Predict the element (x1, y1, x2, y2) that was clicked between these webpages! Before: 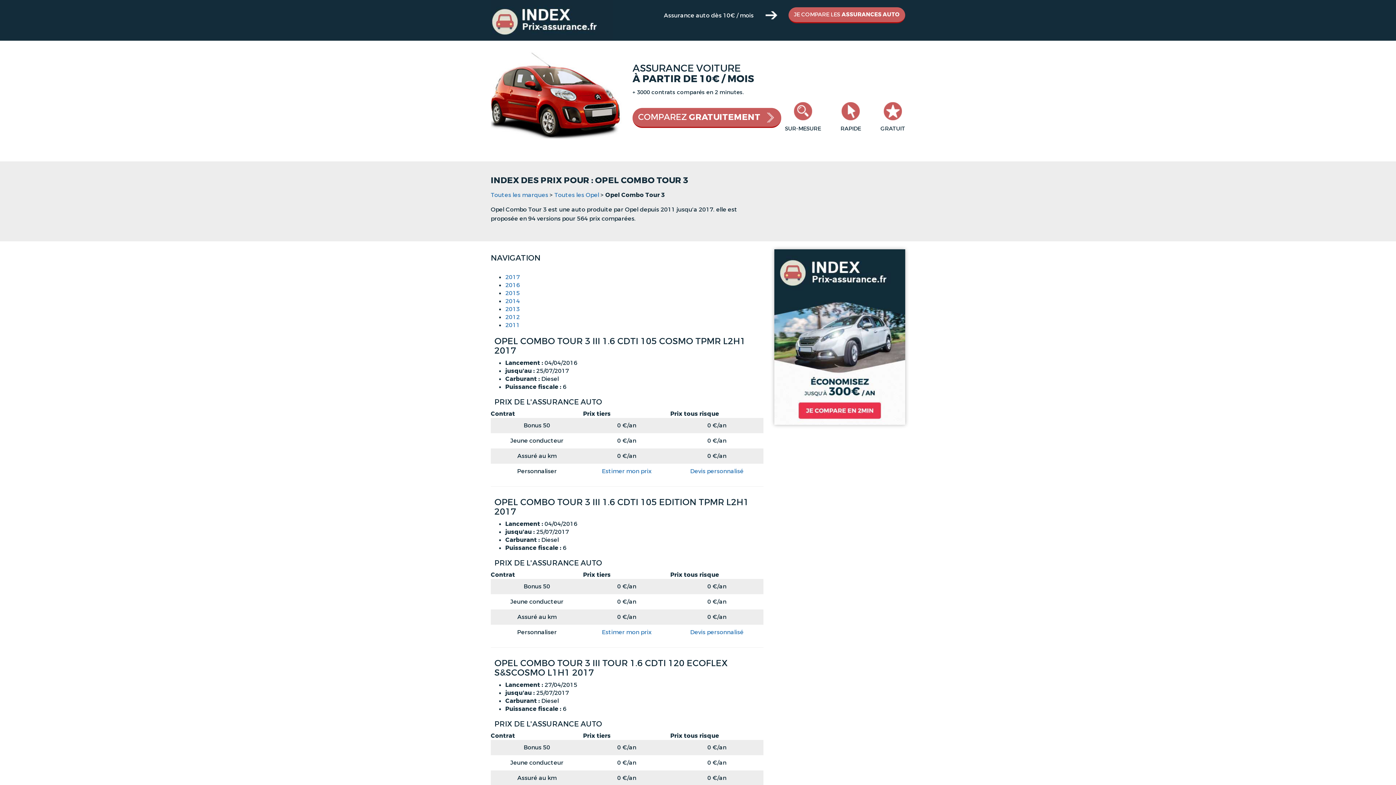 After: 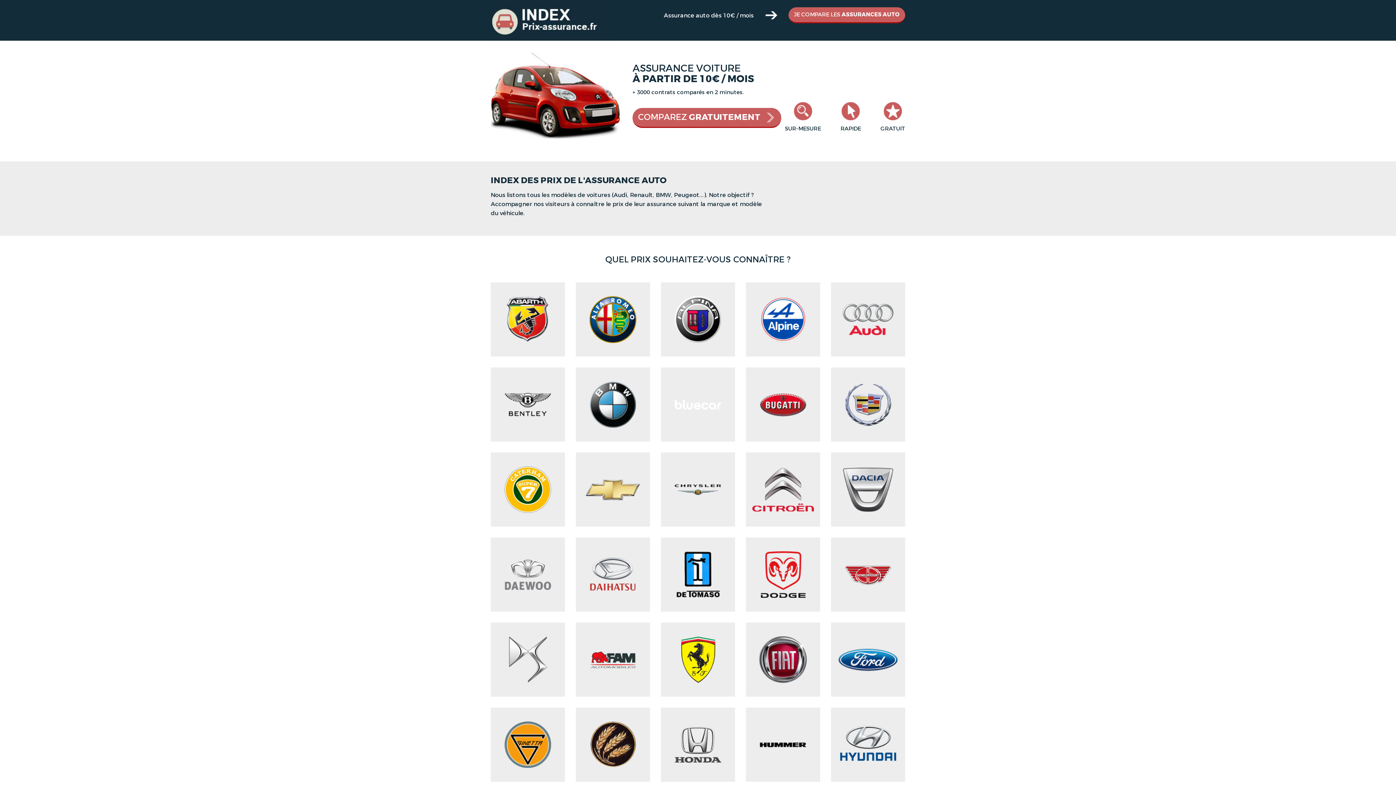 Action: bbox: (490, 16, 613, 23)